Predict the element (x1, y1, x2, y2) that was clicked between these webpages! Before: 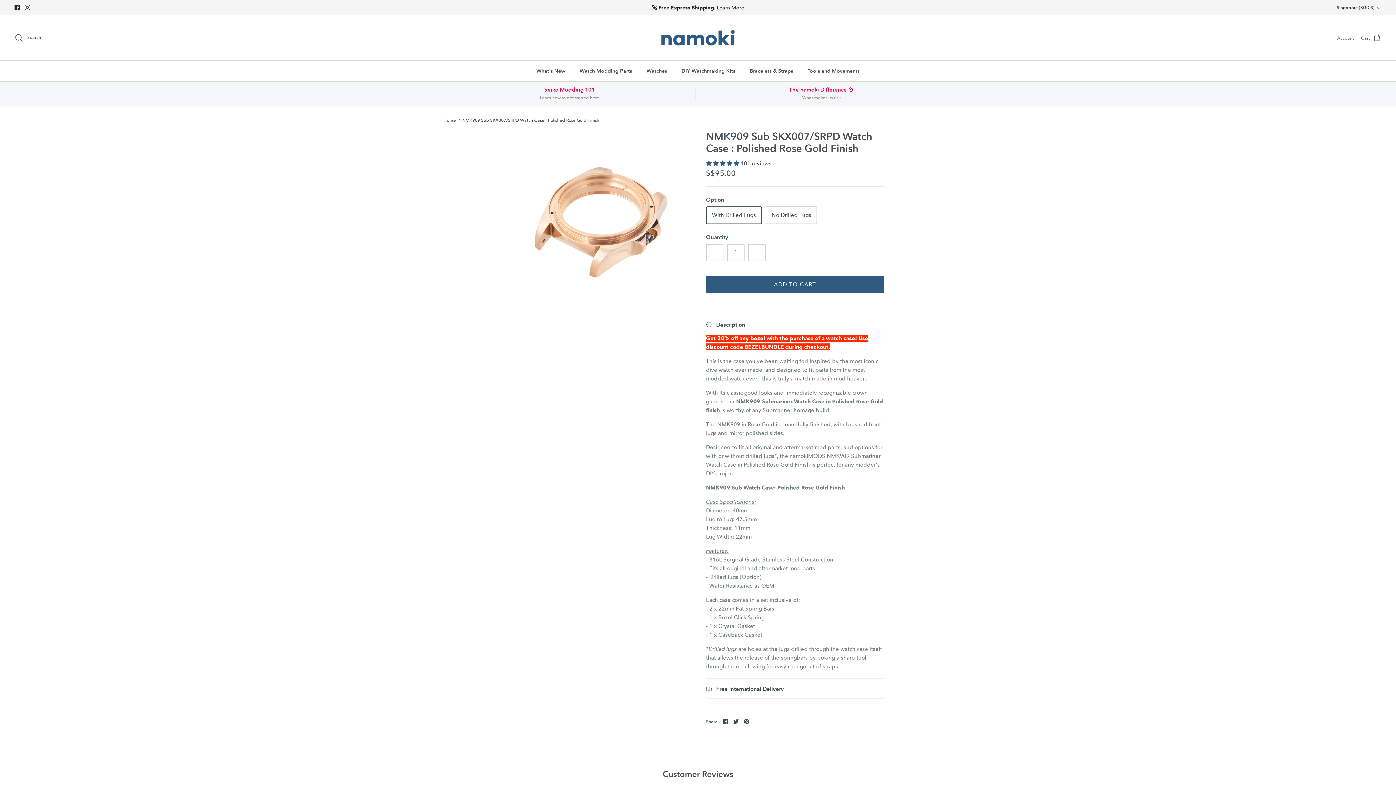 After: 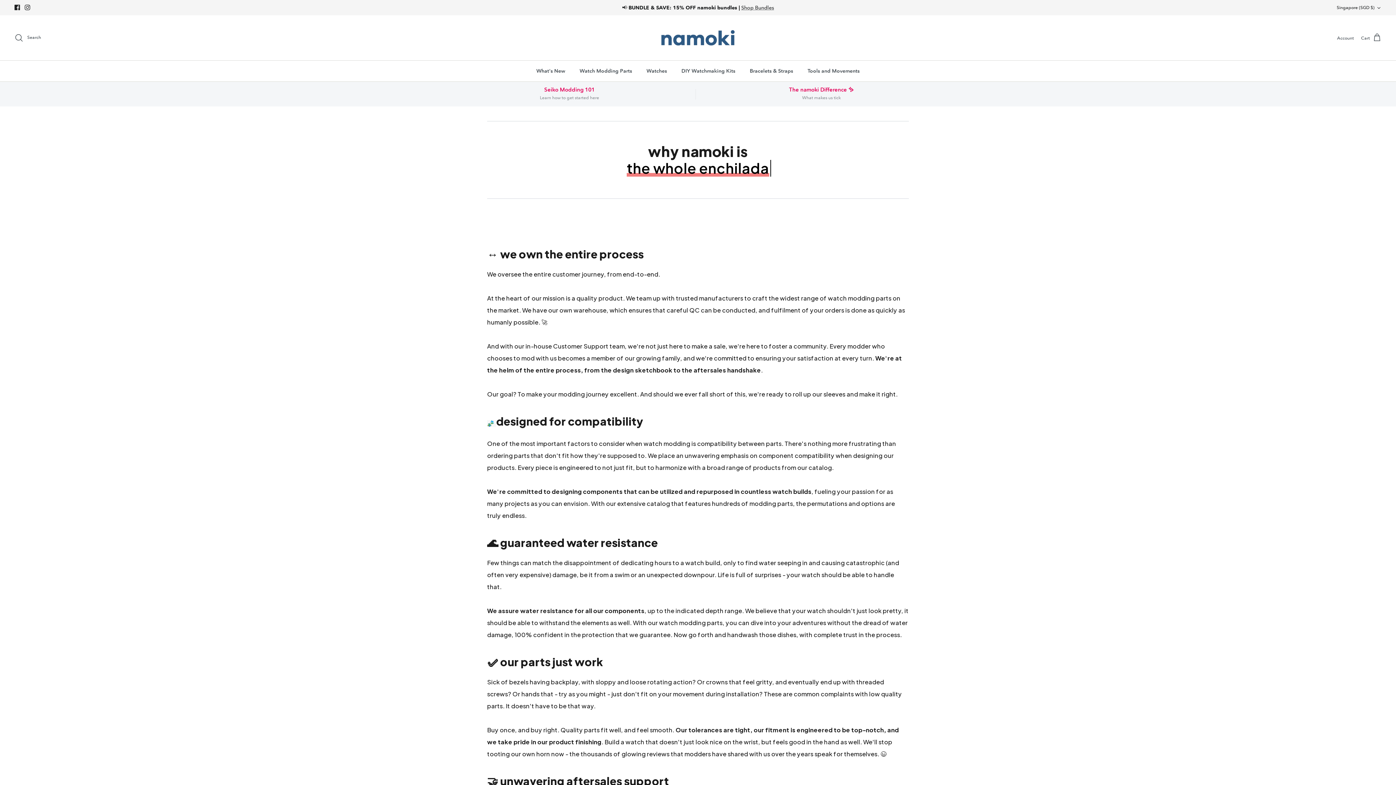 Action: bbox: (695, 86, 947, 100) label: The namoki Difference ✨
What makes us tick